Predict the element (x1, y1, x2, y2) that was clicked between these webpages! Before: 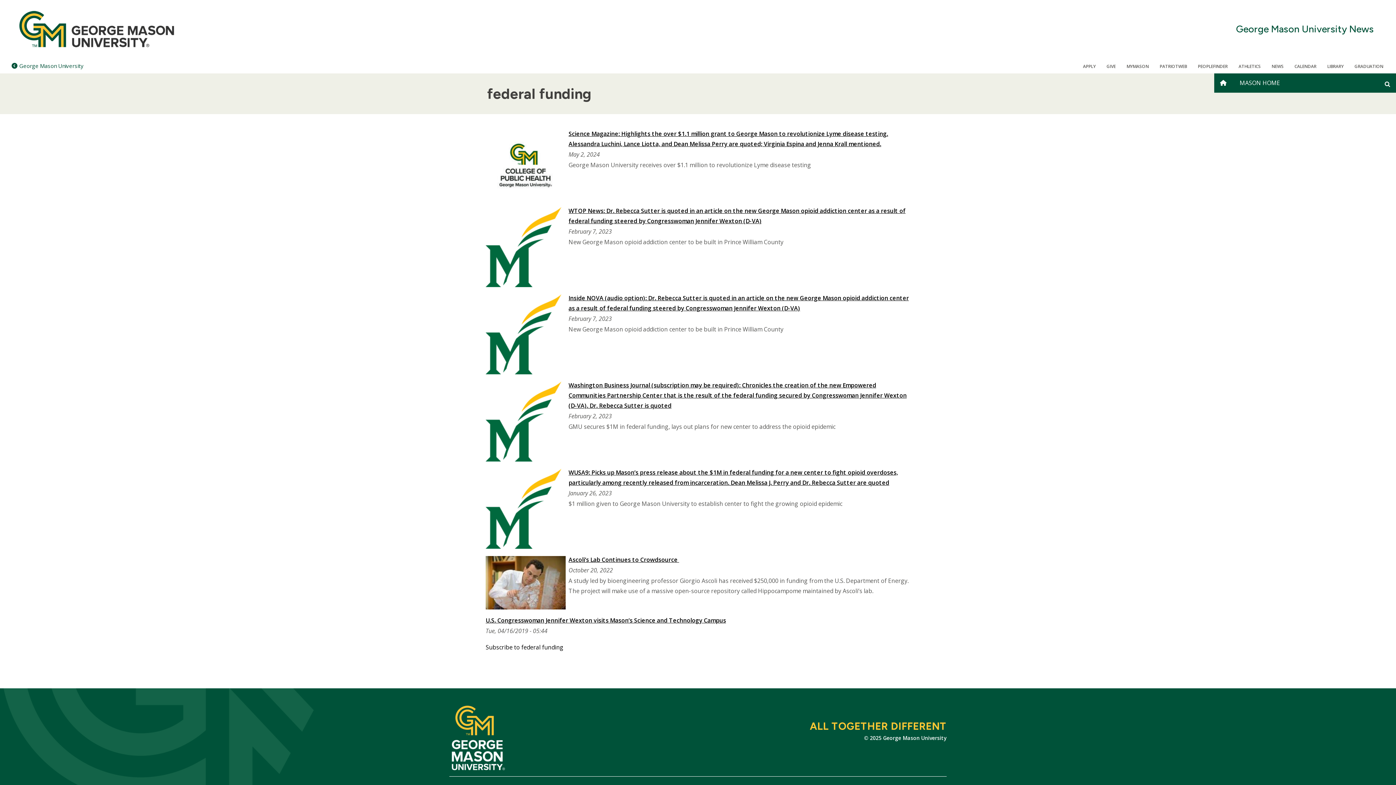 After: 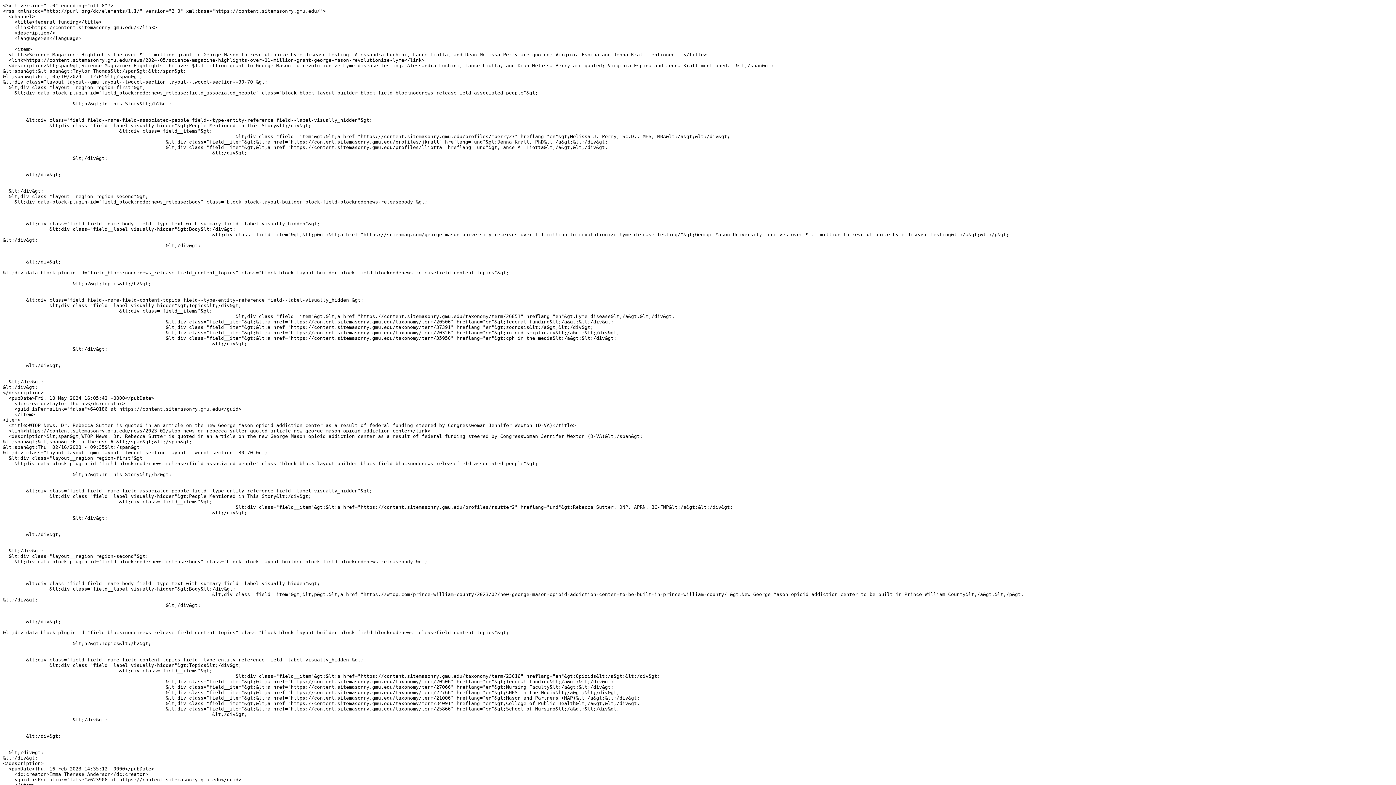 Action: bbox: (485, 643, 563, 651) label: Subscribe to federal funding